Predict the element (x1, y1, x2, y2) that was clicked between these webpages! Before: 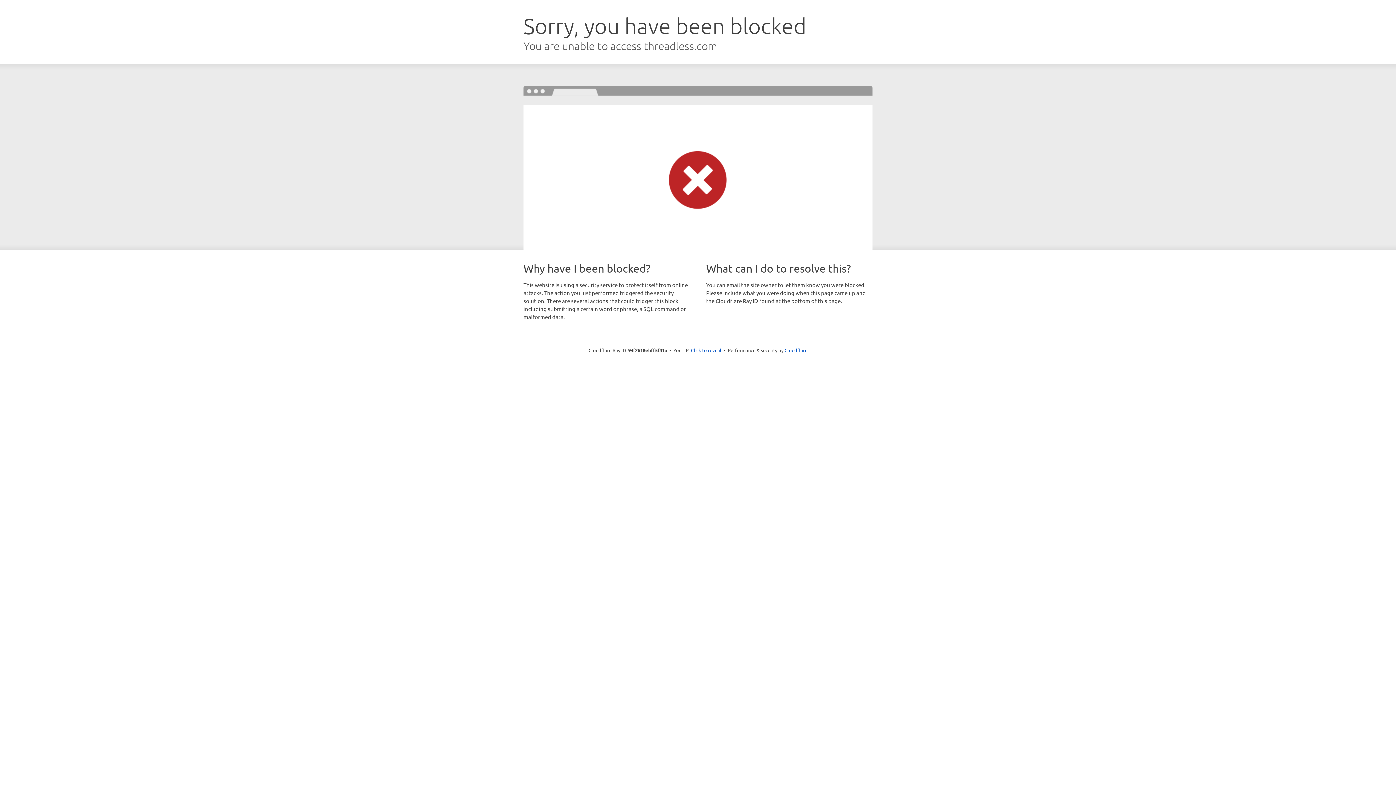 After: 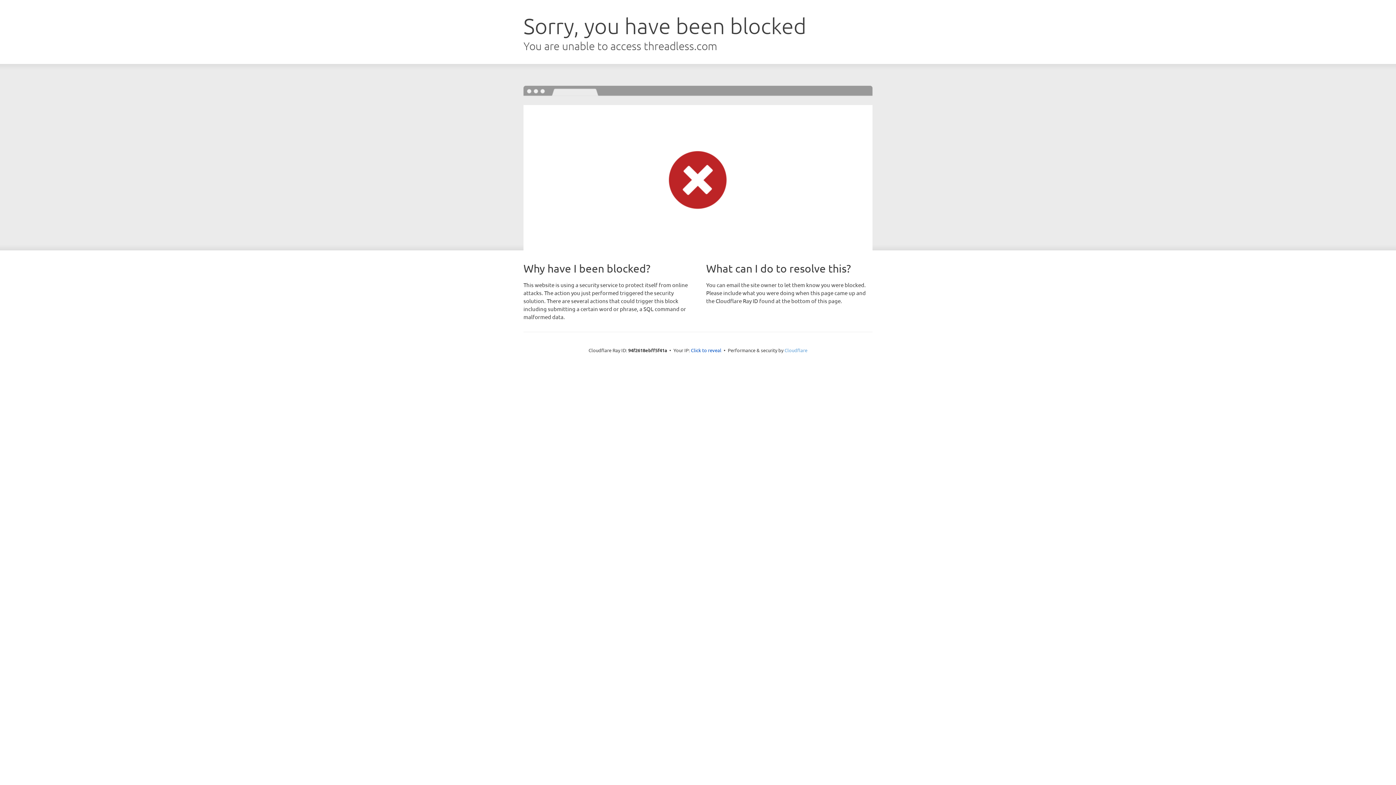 Action: bbox: (784, 347, 807, 353) label: Cloudflare